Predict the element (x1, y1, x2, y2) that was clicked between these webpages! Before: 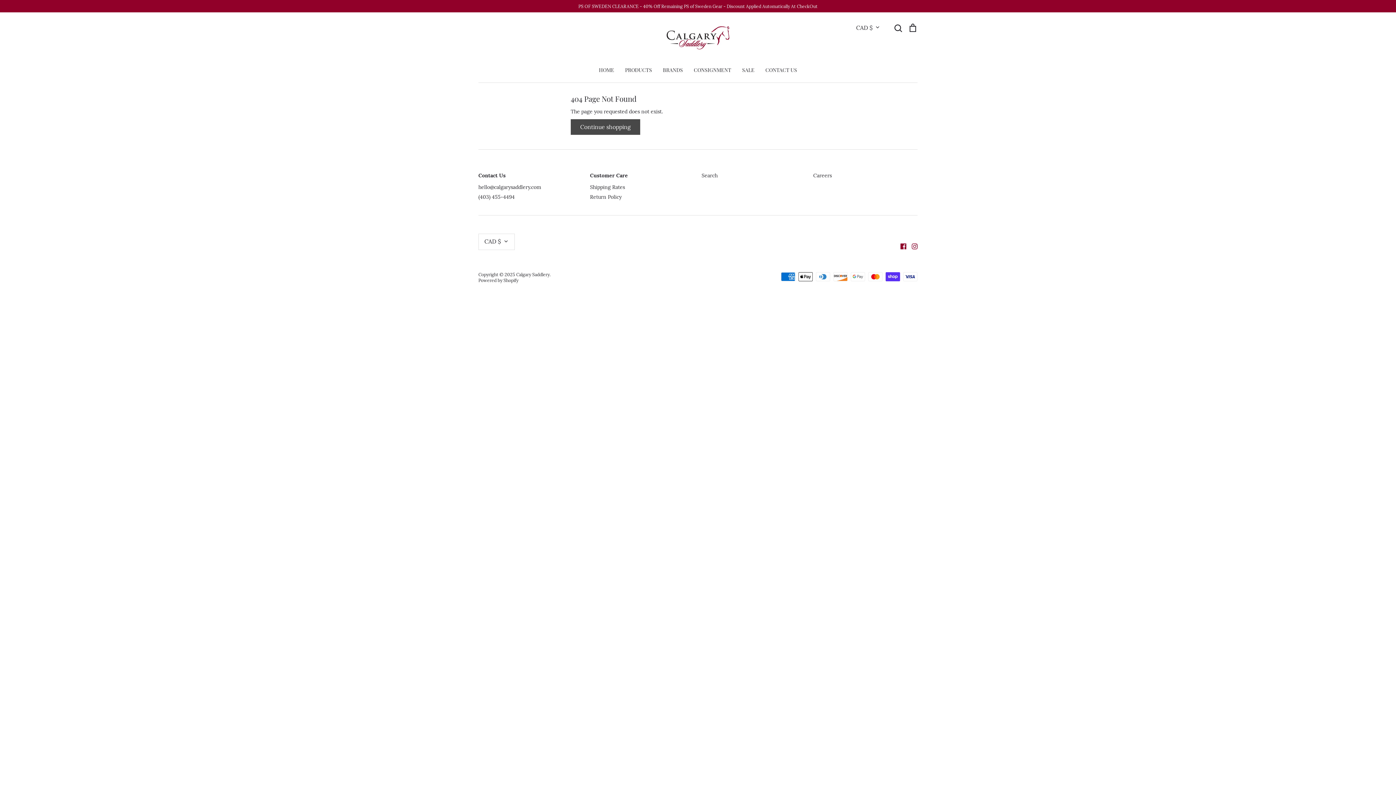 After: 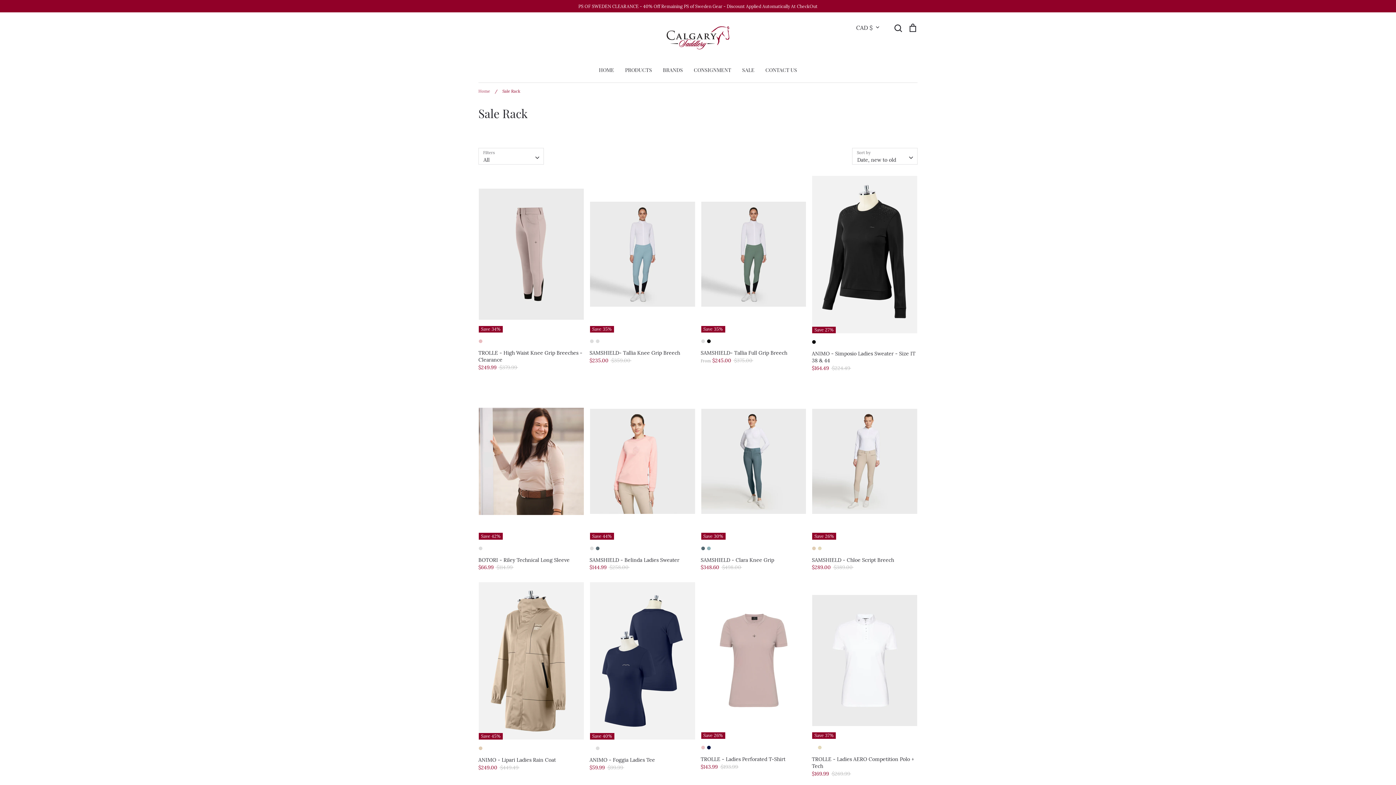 Action: bbox: (742, 66, 754, 73) label: SALE